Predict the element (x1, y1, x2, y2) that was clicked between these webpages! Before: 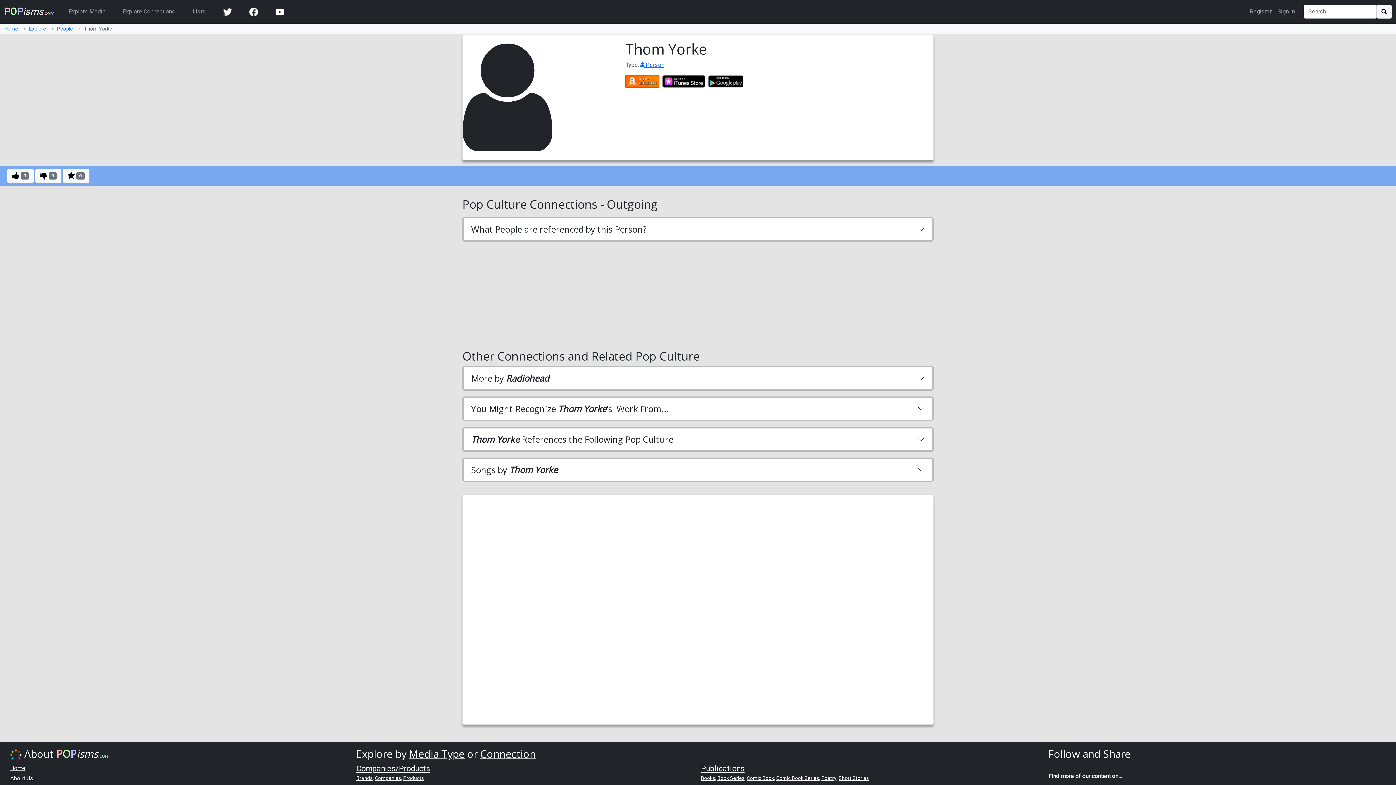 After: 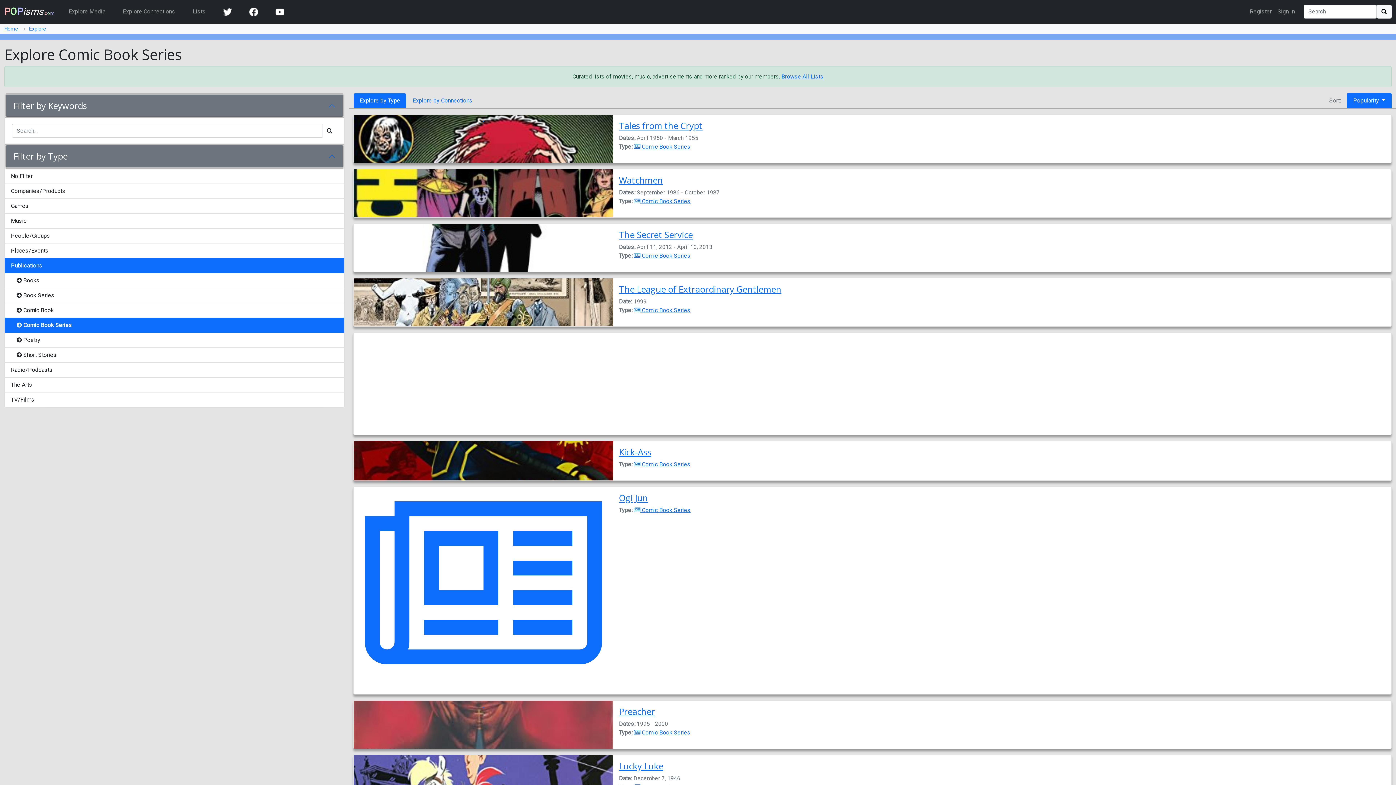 Action: bbox: (776, 775, 819, 781) label: Comic Book Series